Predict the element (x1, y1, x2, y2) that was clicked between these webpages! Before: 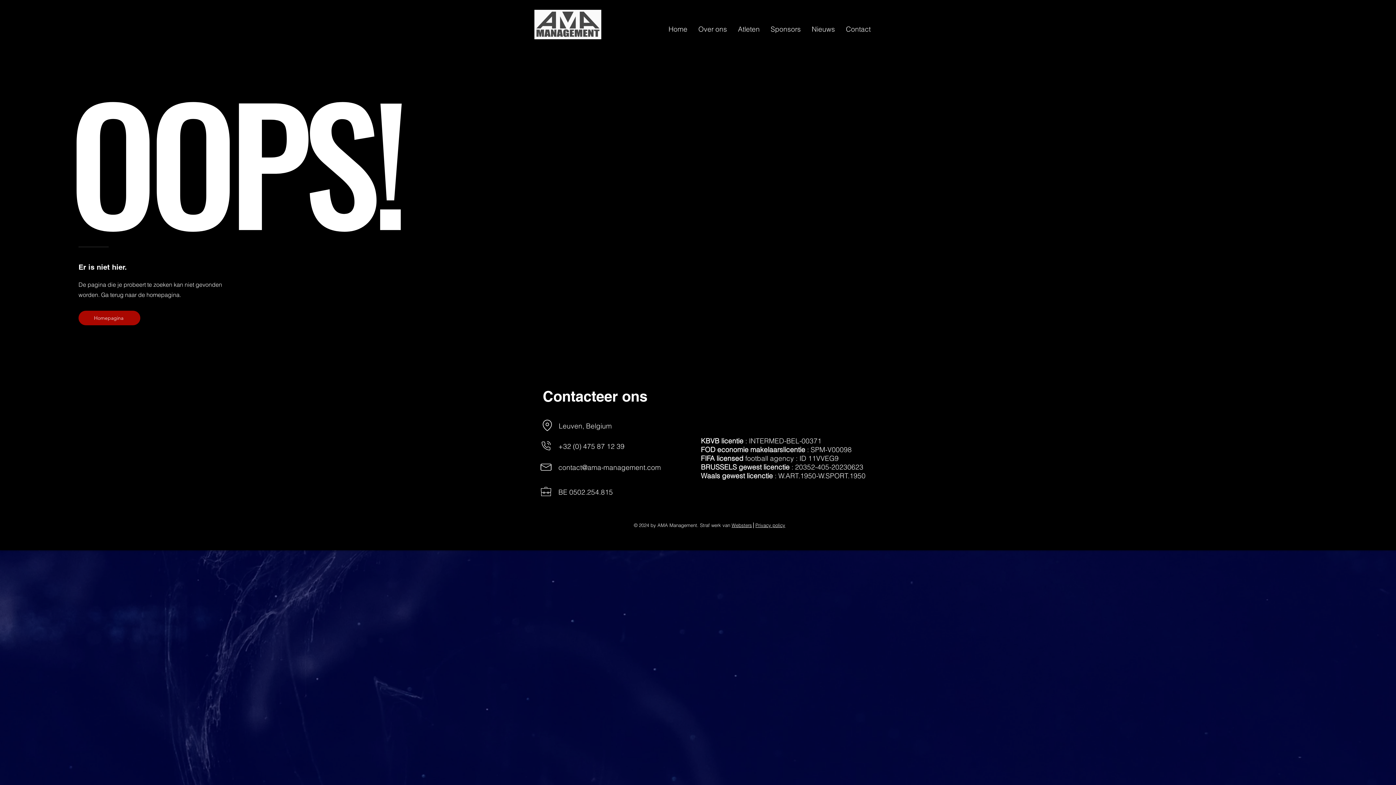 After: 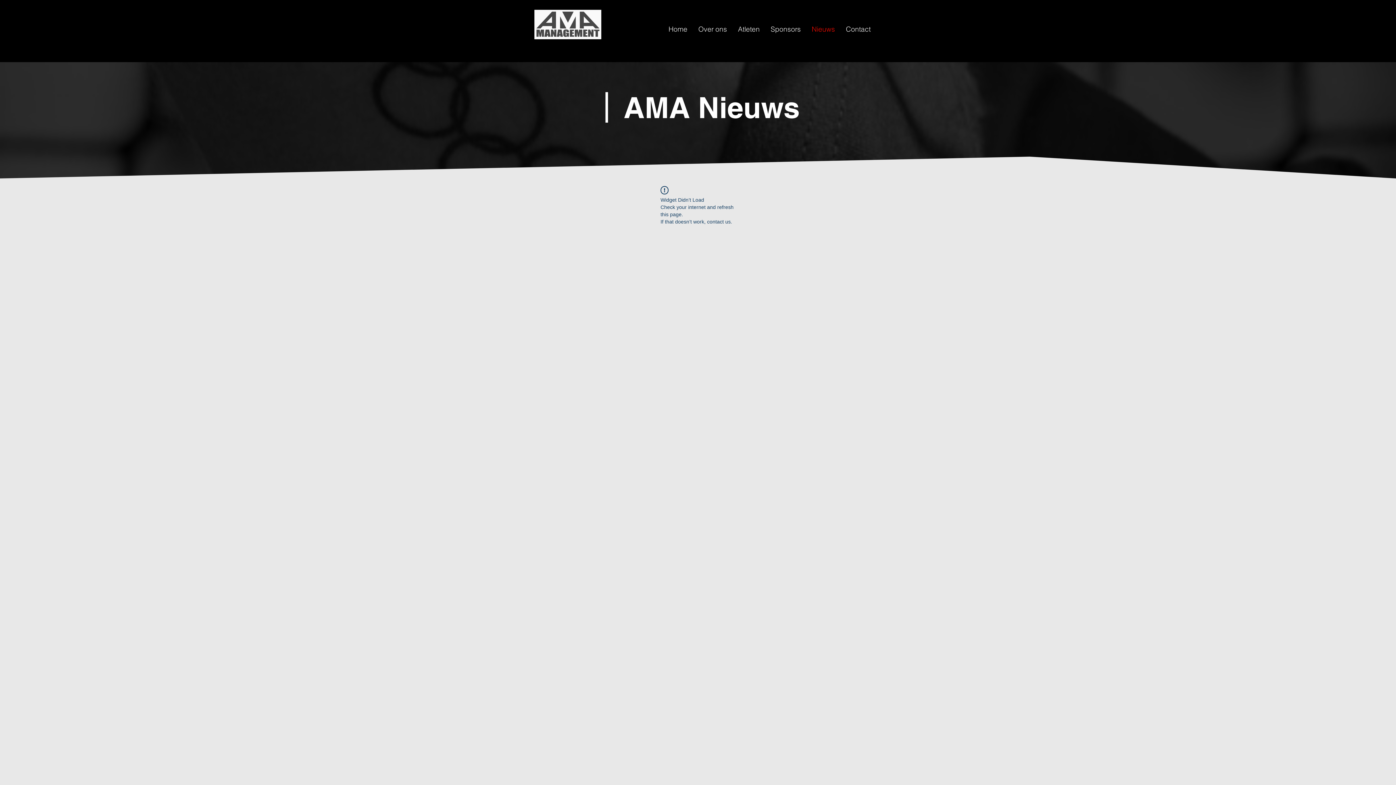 Action: label: Nieuws bbox: (806, 18, 840, 40)